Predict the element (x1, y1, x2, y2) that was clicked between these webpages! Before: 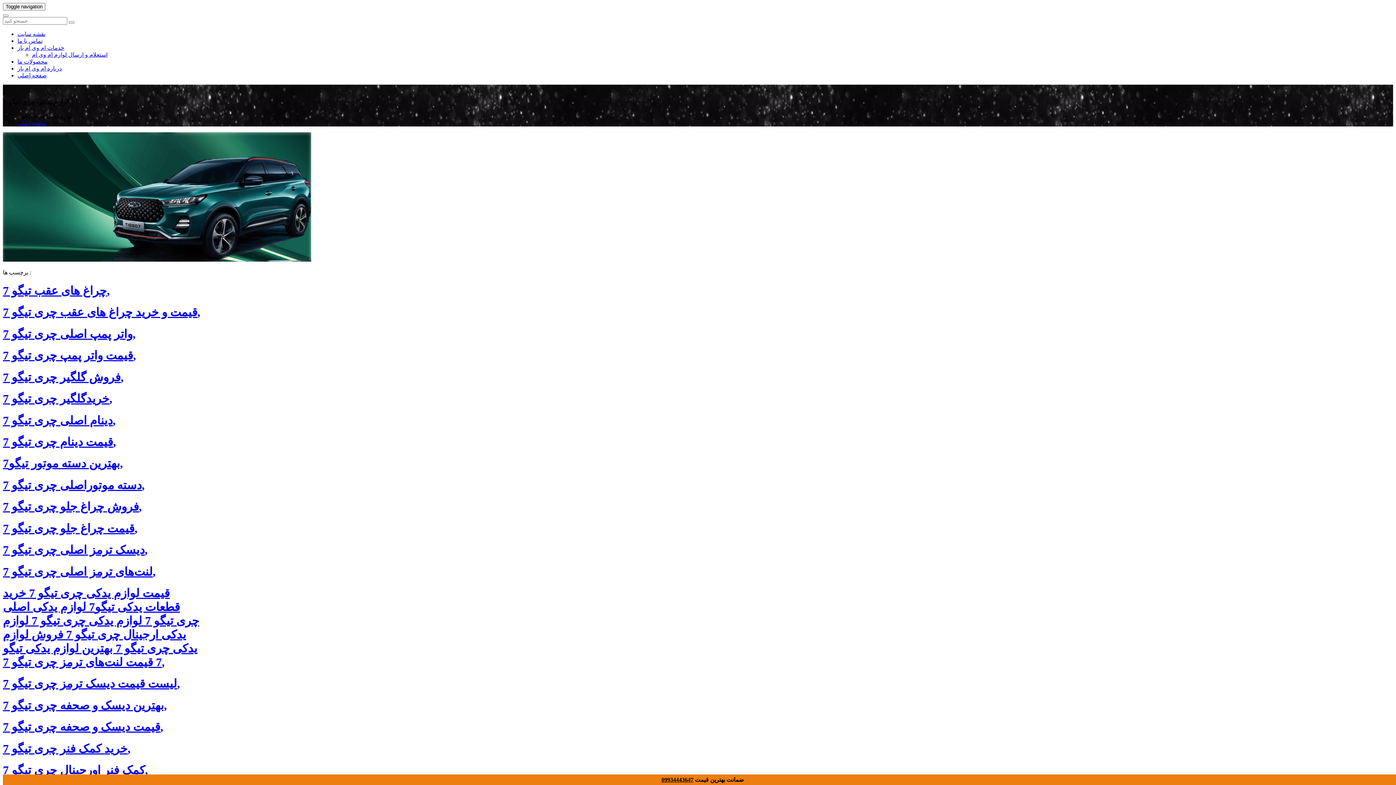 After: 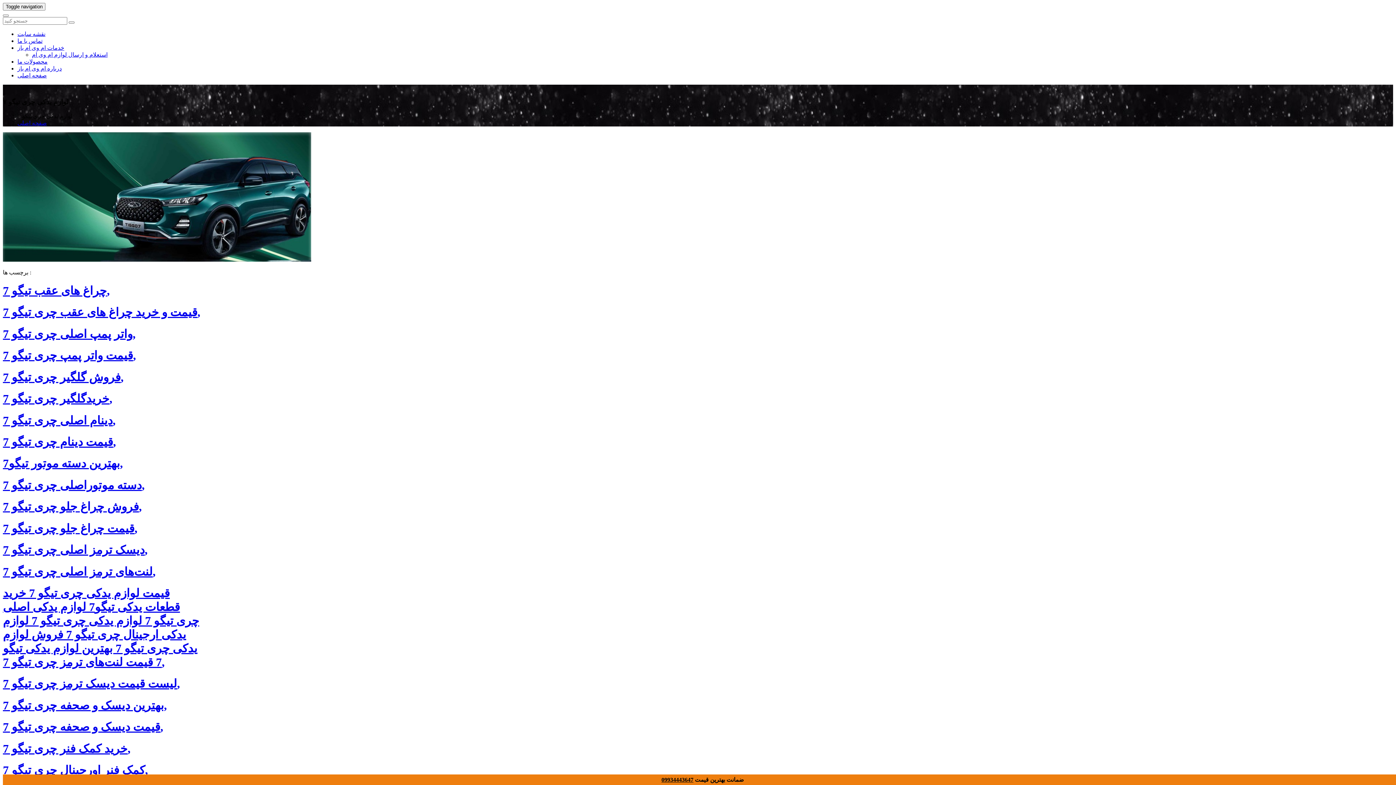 Action: bbox: (2, 349, 136, 362) label: قیمت واتر پمپ چری تیگو 7,